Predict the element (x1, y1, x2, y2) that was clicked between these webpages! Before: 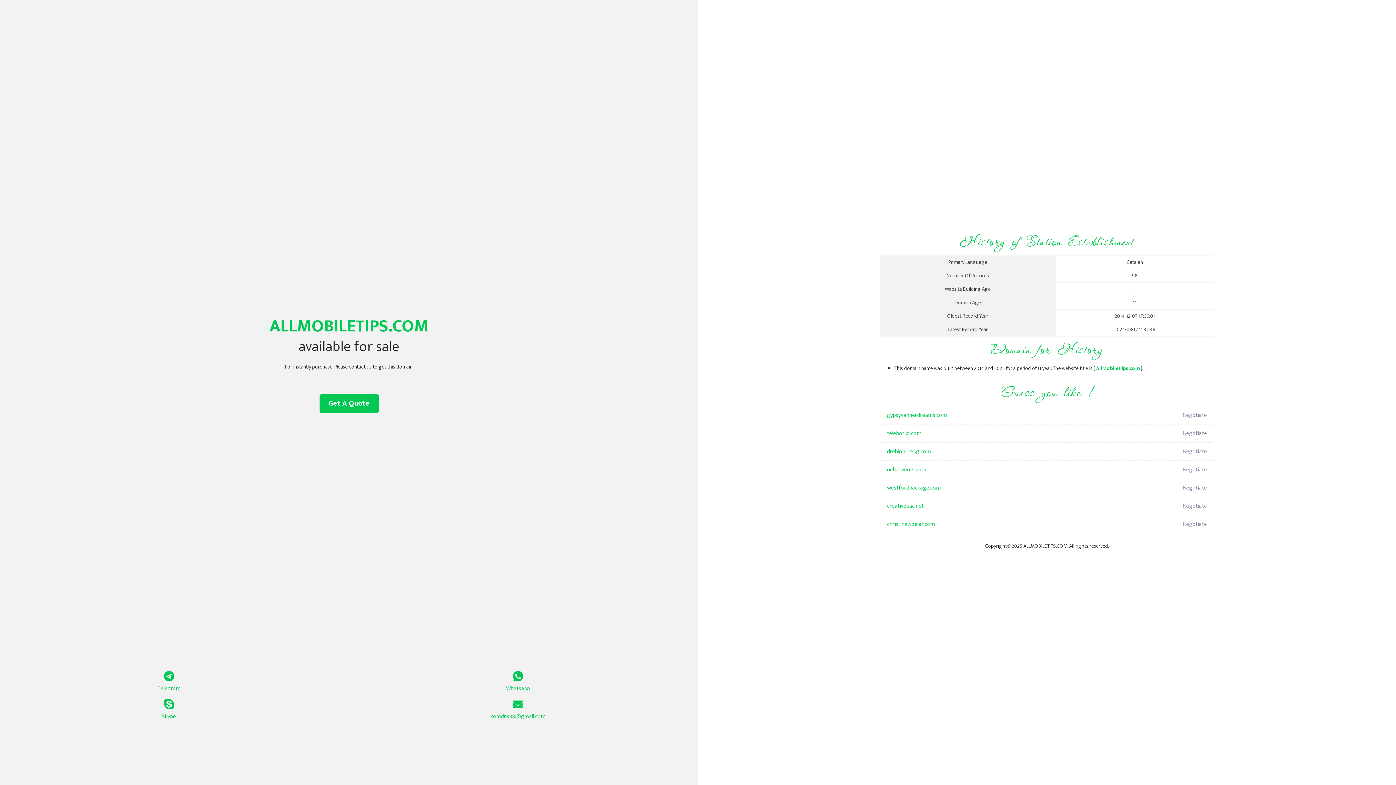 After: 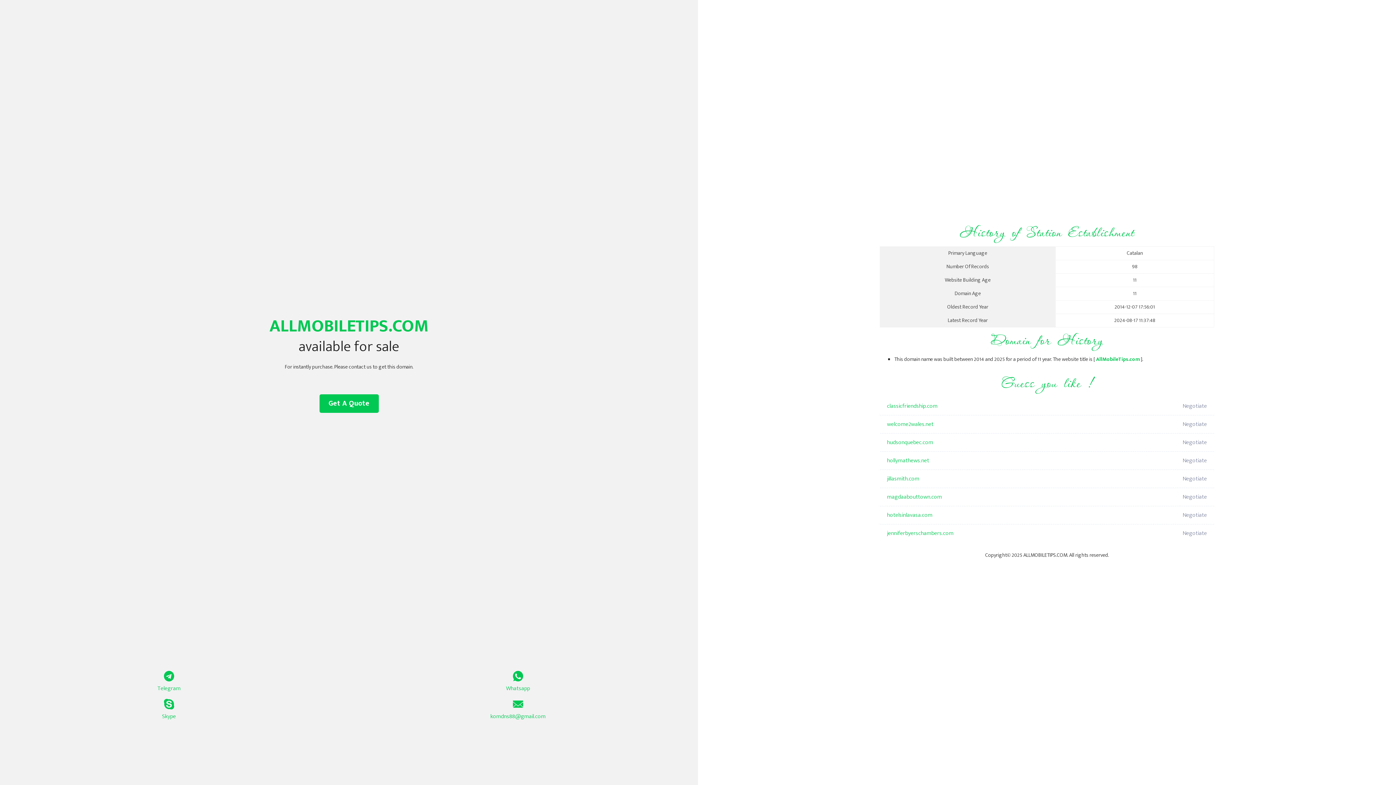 Action: label: AllMobileTips.com bbox: (1096, 364, 1140, 373)